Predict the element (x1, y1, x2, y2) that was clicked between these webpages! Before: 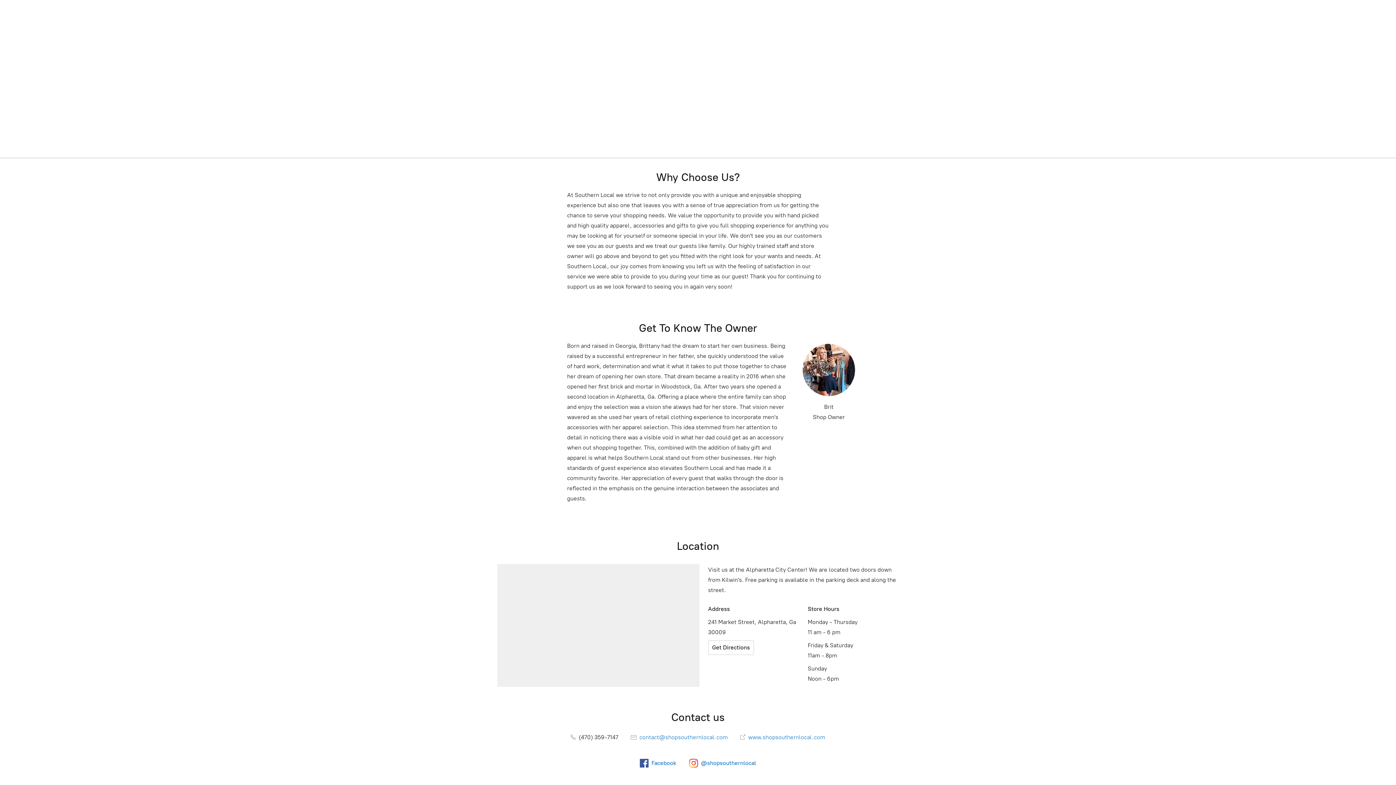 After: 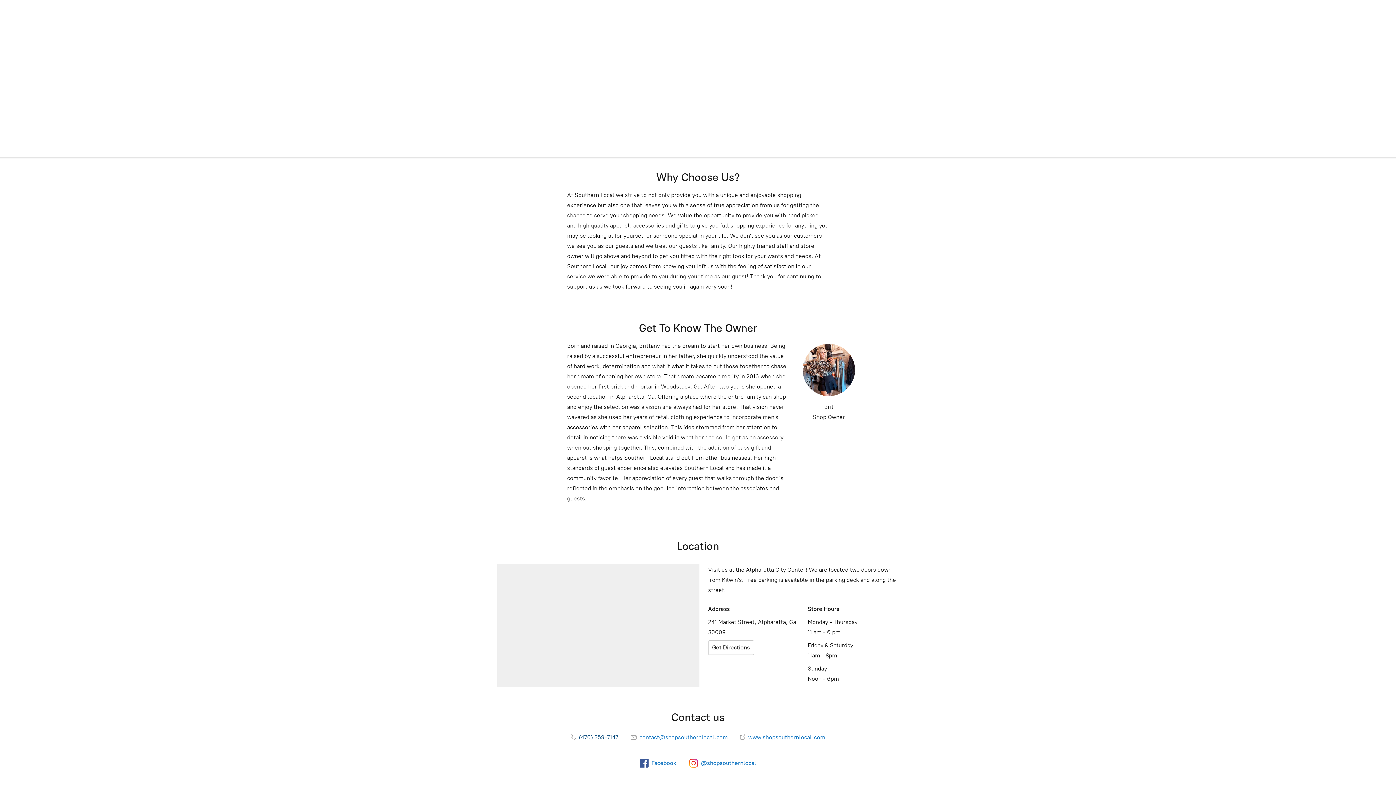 Action: label:  (470) 359-7147 bbox: (570, 734, 618, 741)